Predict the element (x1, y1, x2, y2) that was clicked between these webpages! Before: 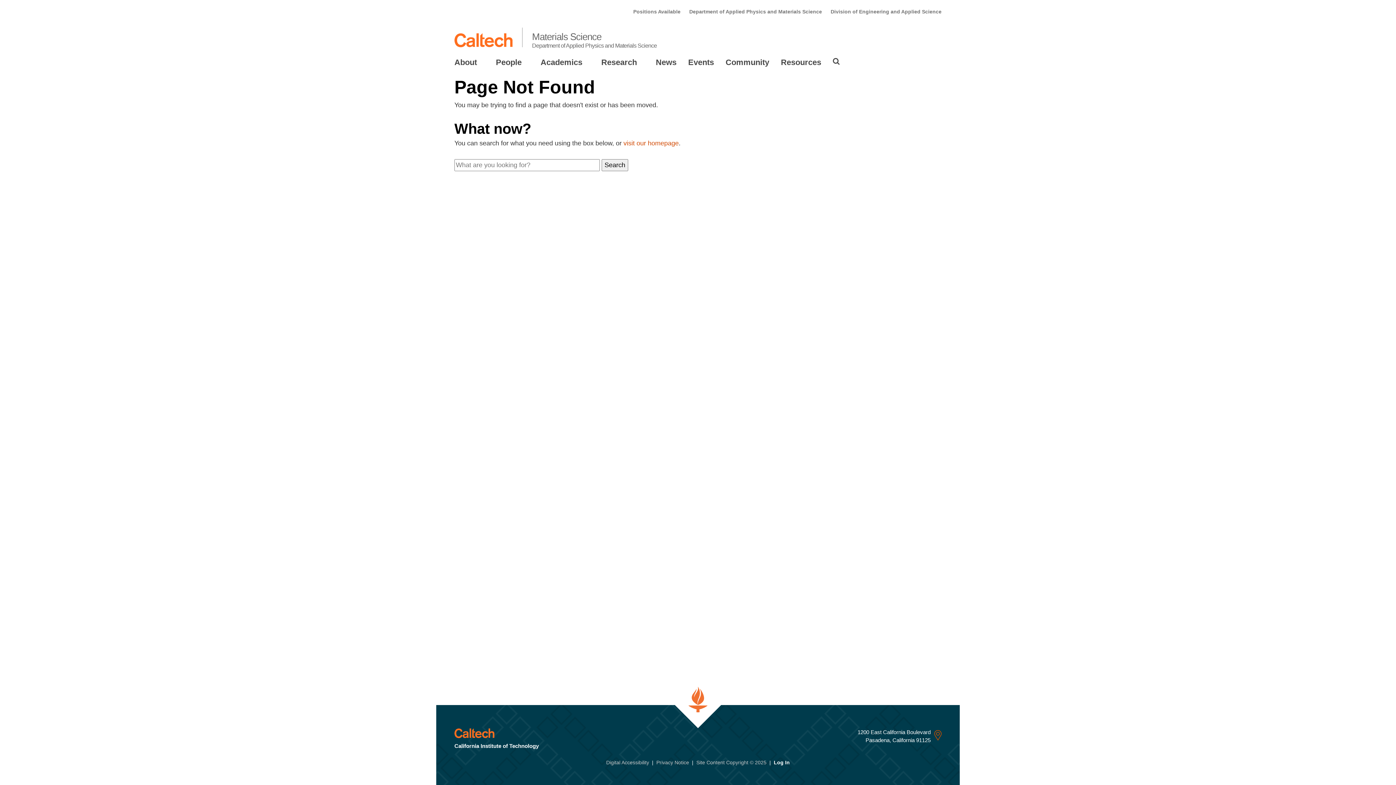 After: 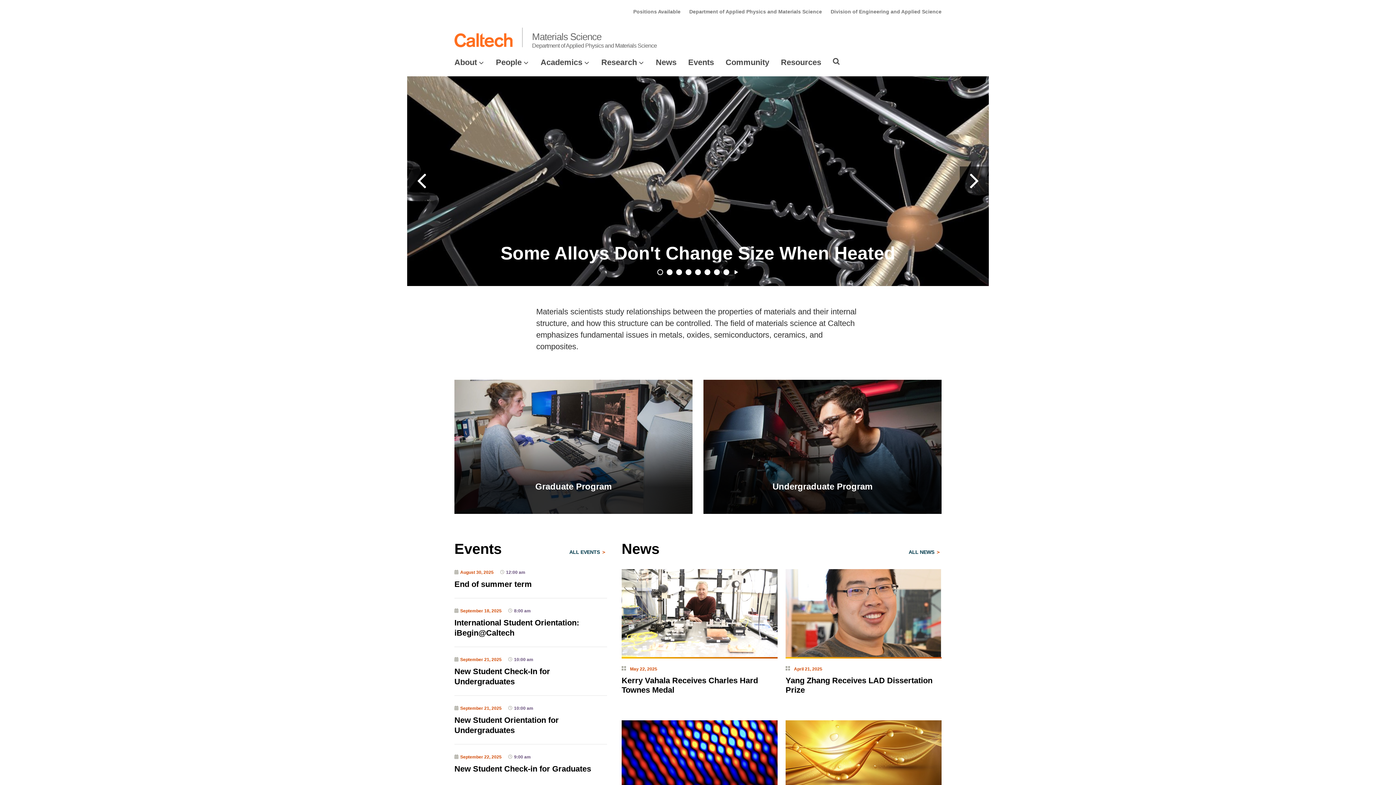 Action: label: Materials Science
Department of Applied Physics and Materials Science bbox: (532, 31, 657, 49)